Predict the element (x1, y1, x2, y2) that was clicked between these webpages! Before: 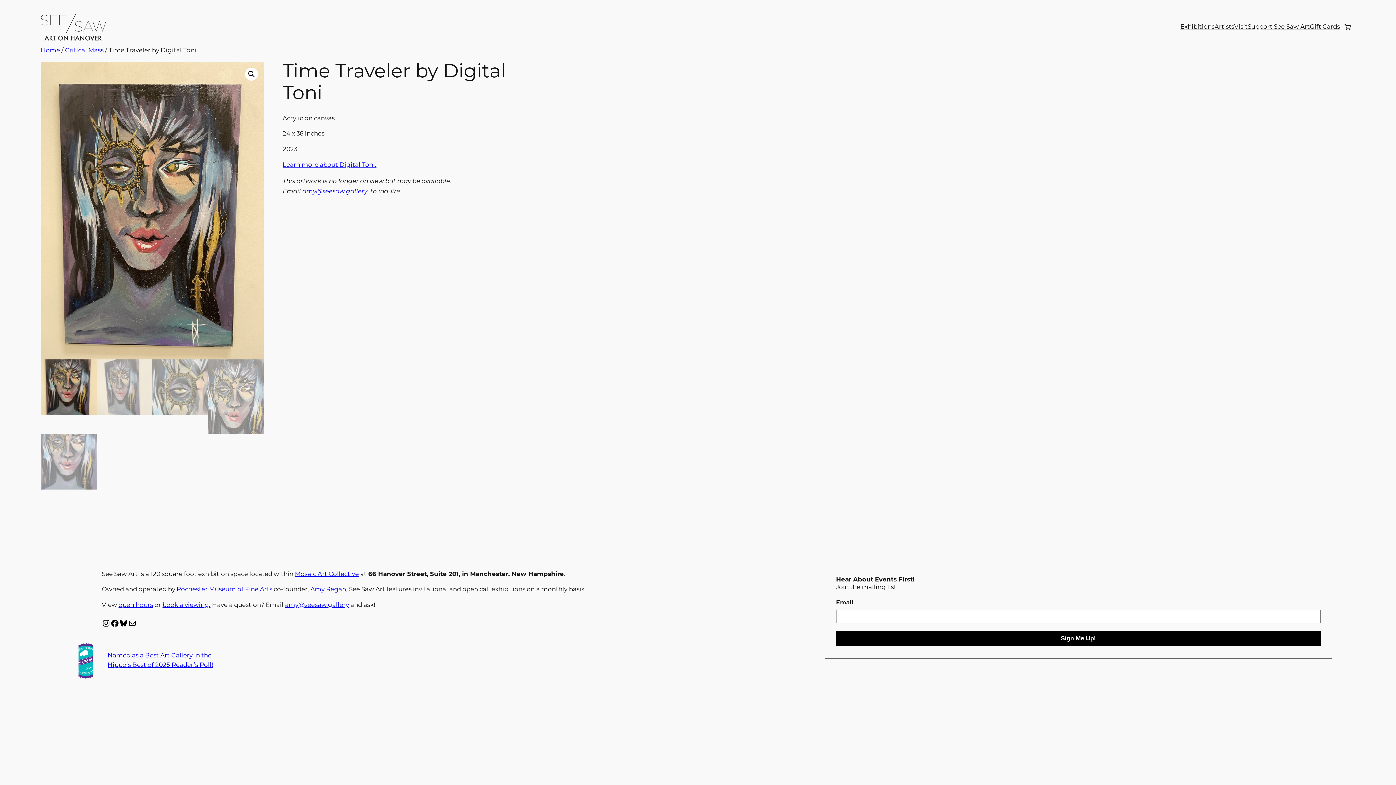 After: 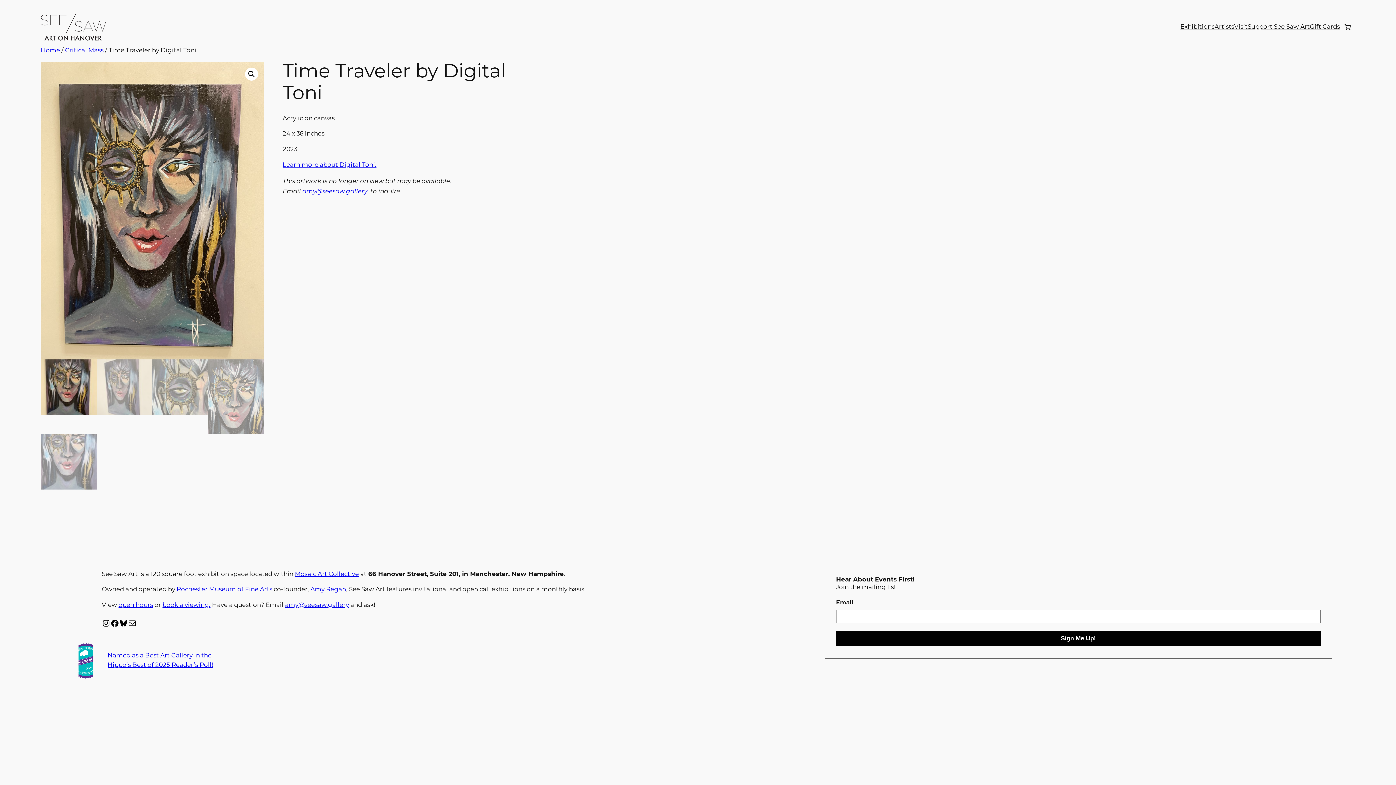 Action: bbox: (128, 619, 136, 628) label: Mail